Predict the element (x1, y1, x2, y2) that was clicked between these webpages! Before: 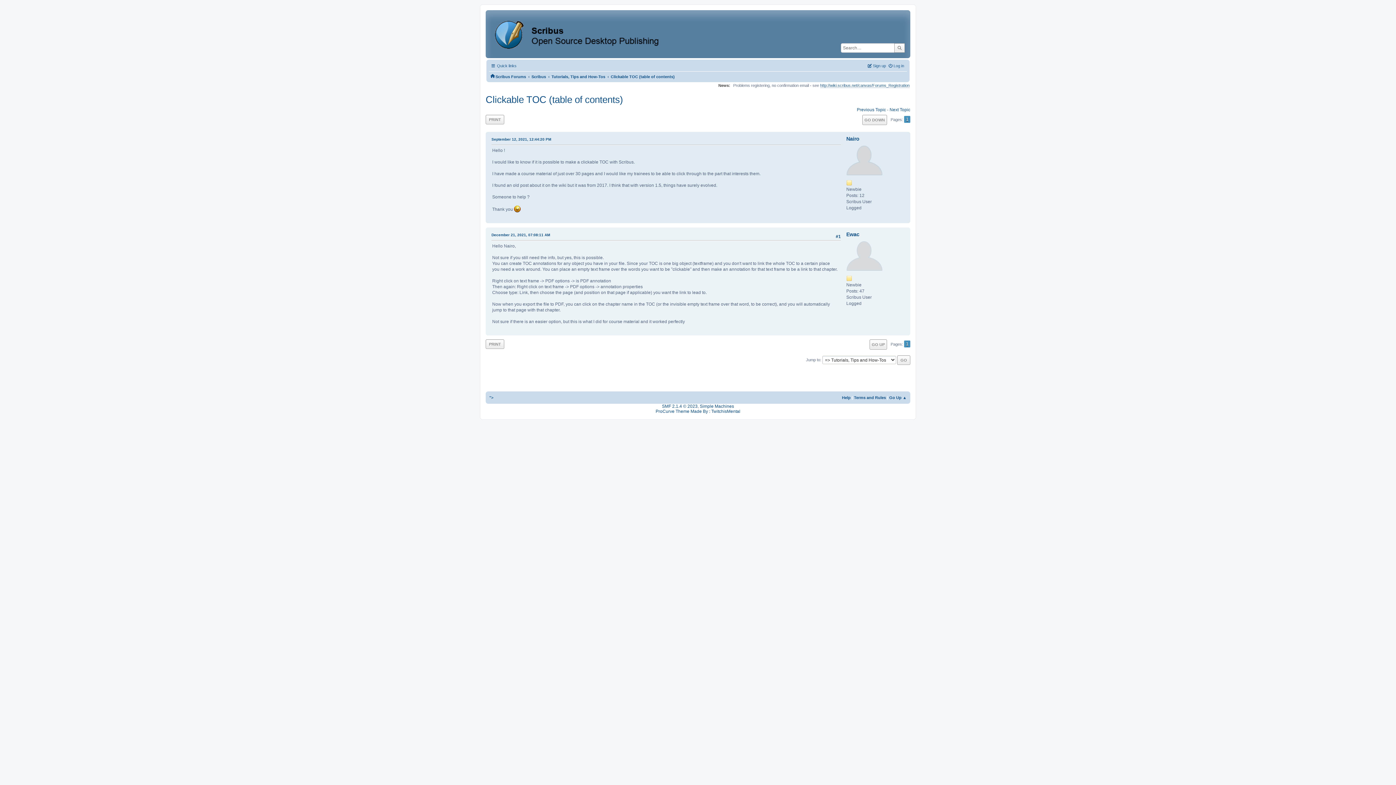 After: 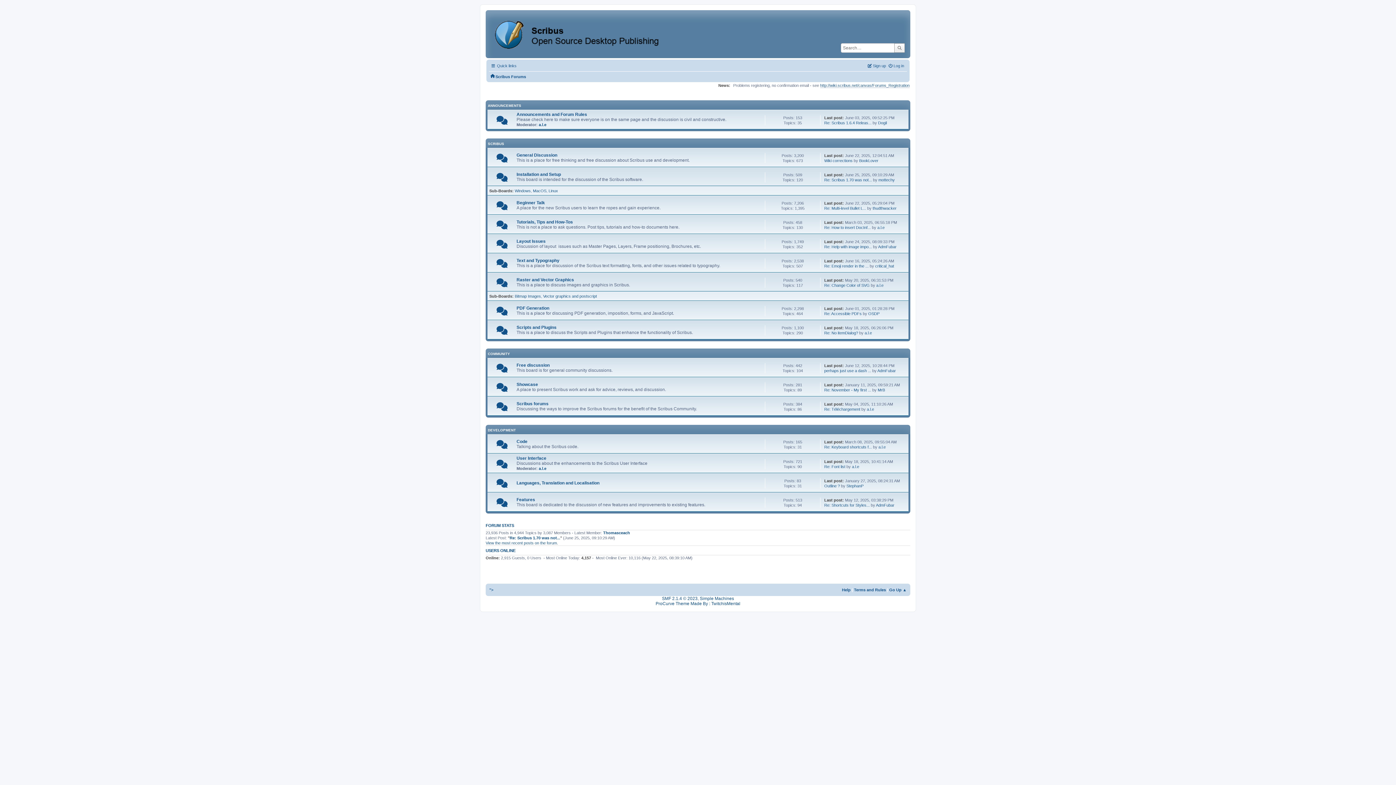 Action: bbox: (489, 395, 493, 399) label: ">